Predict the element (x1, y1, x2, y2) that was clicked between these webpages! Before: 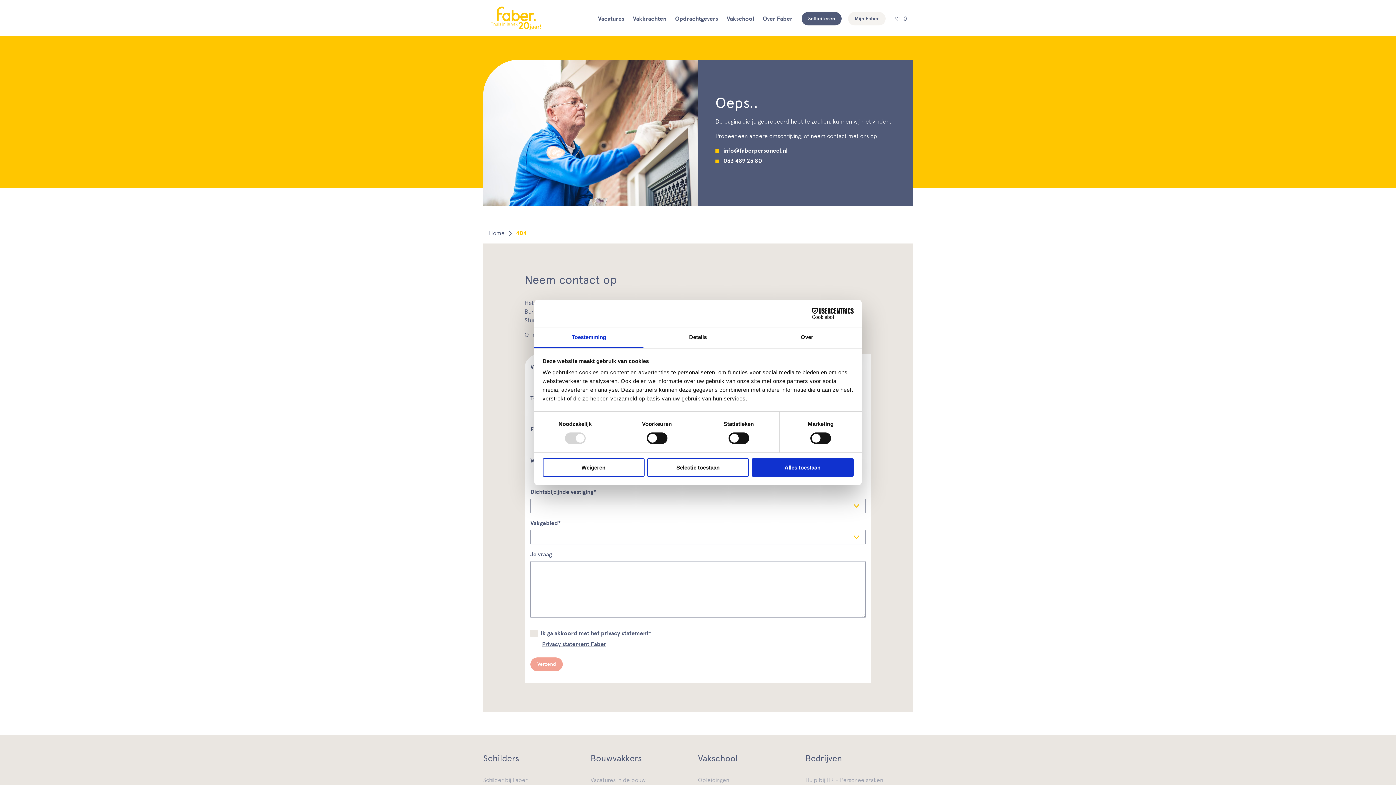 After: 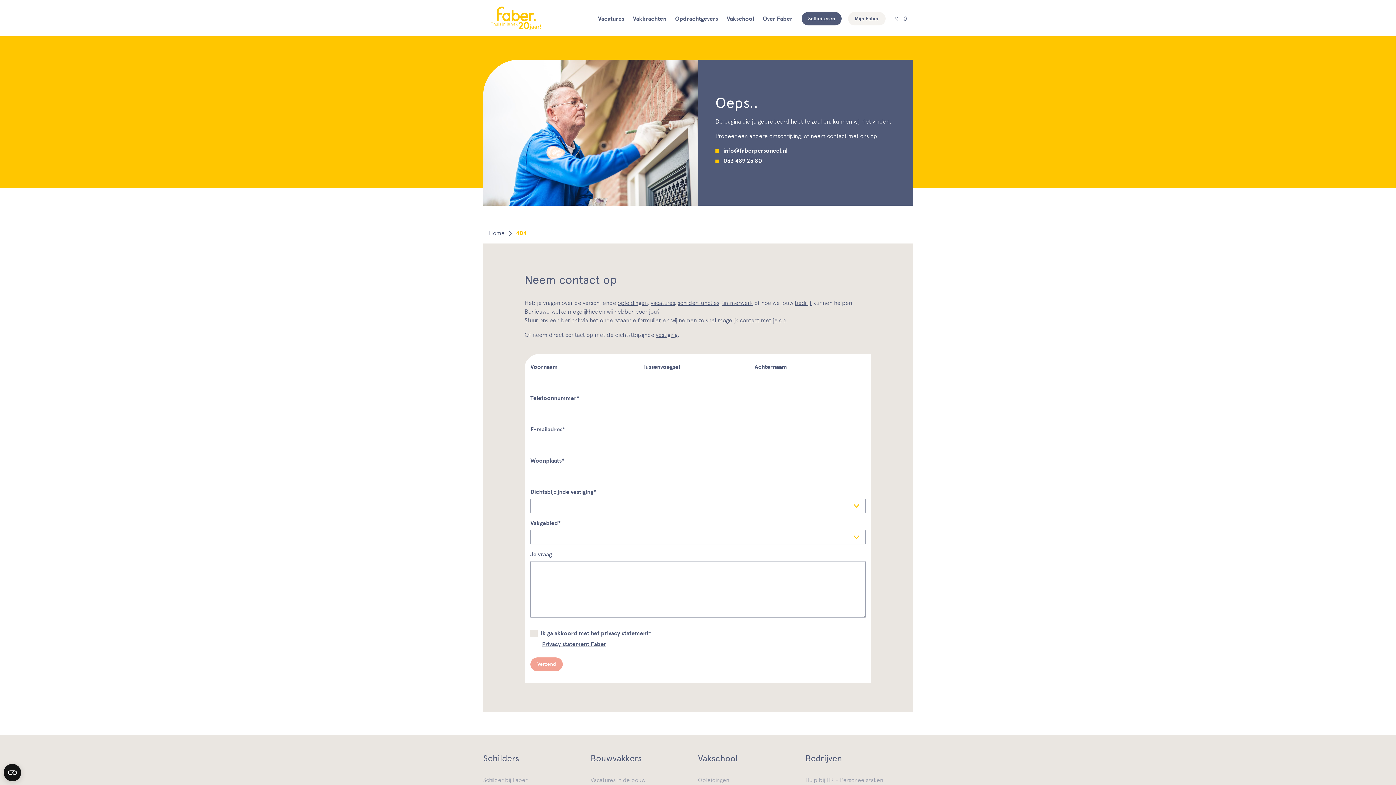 Action: bbox: (542, 458, 644, 476) label: Weigeren